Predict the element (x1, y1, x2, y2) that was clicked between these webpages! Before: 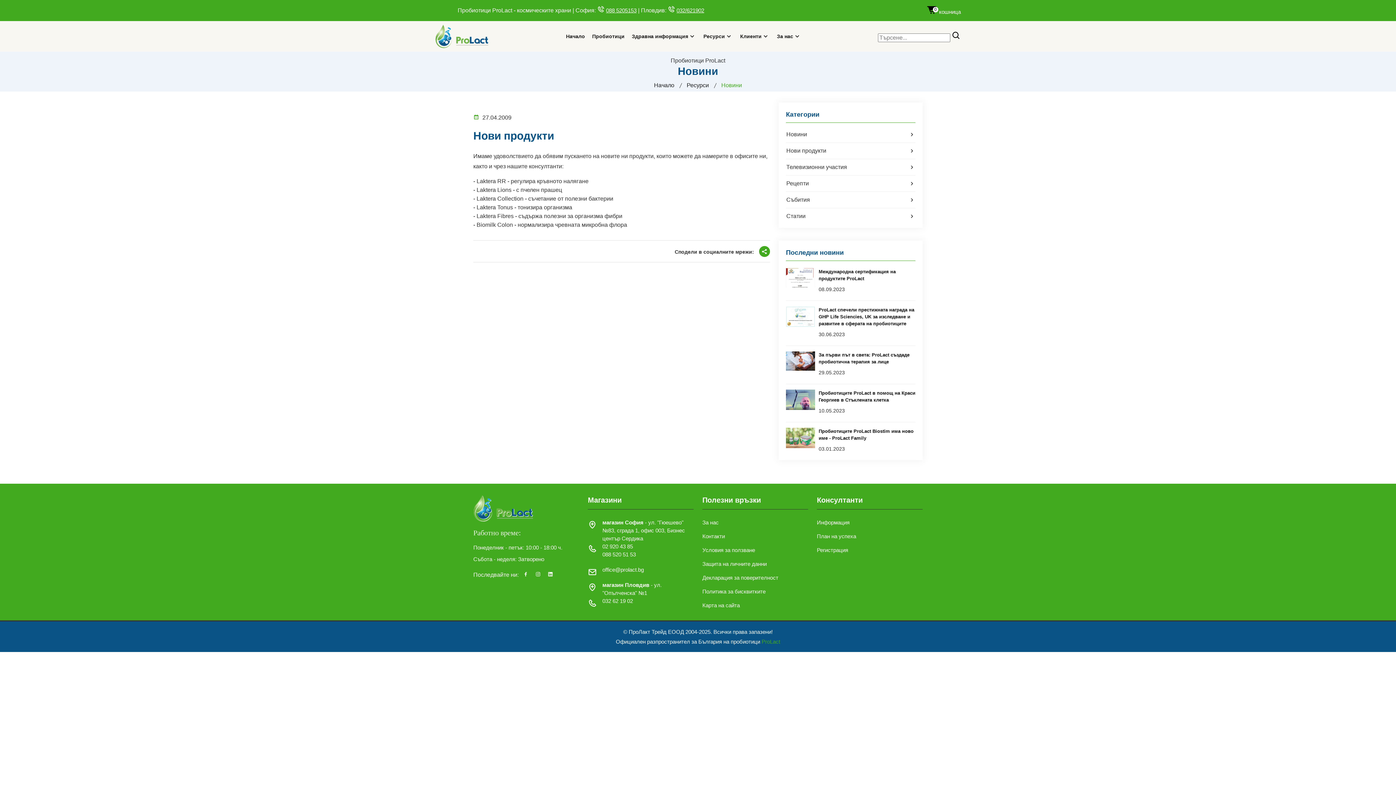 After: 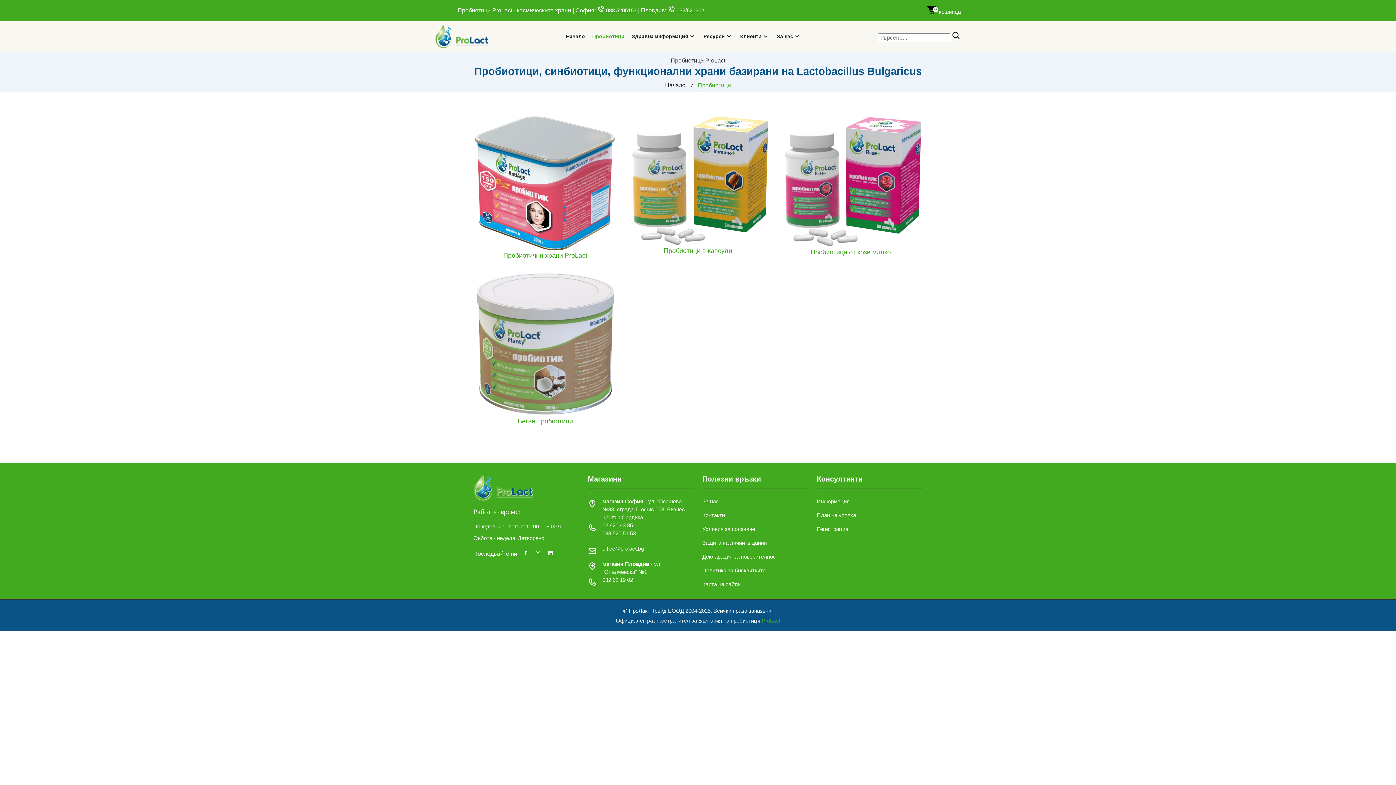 Action: bbox: (592, 21, 624, 51) label: Пробиотици